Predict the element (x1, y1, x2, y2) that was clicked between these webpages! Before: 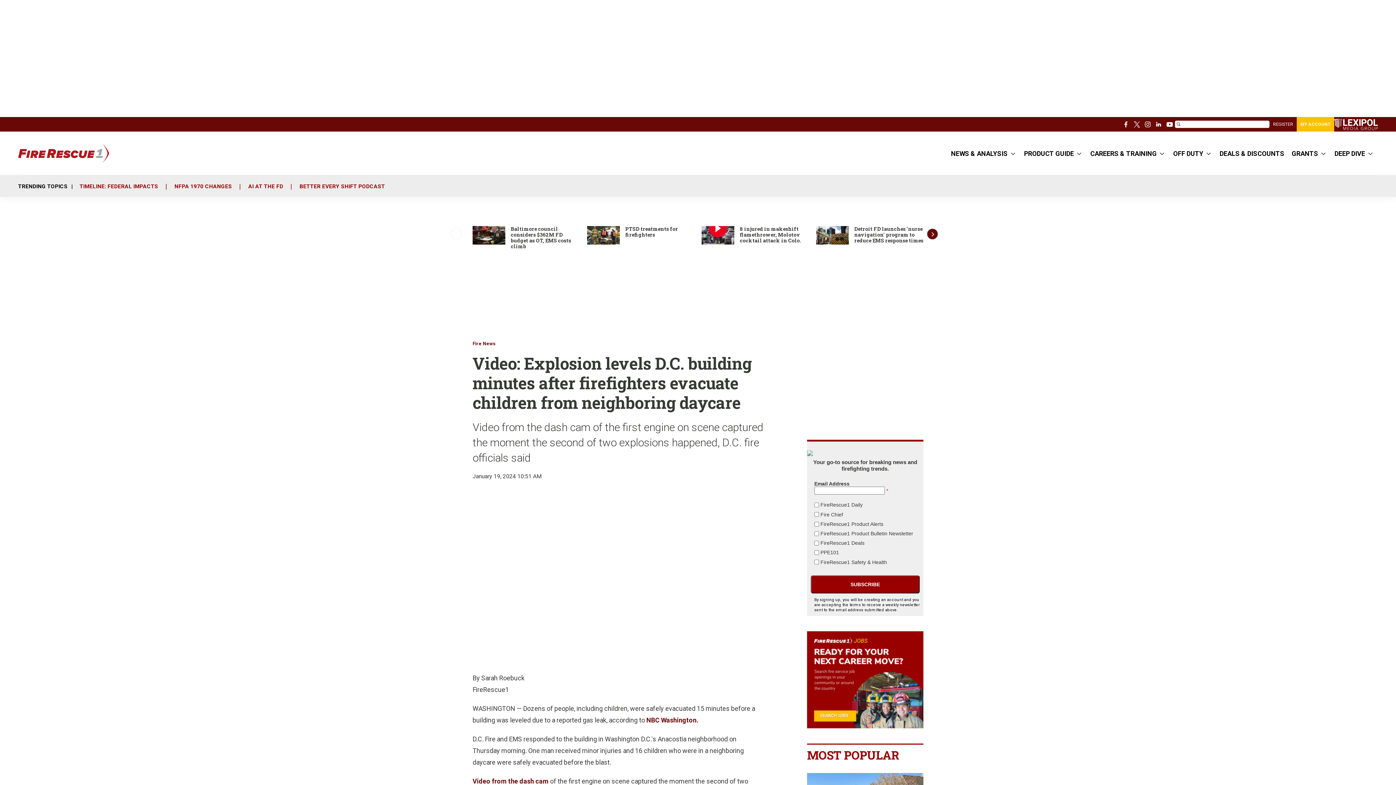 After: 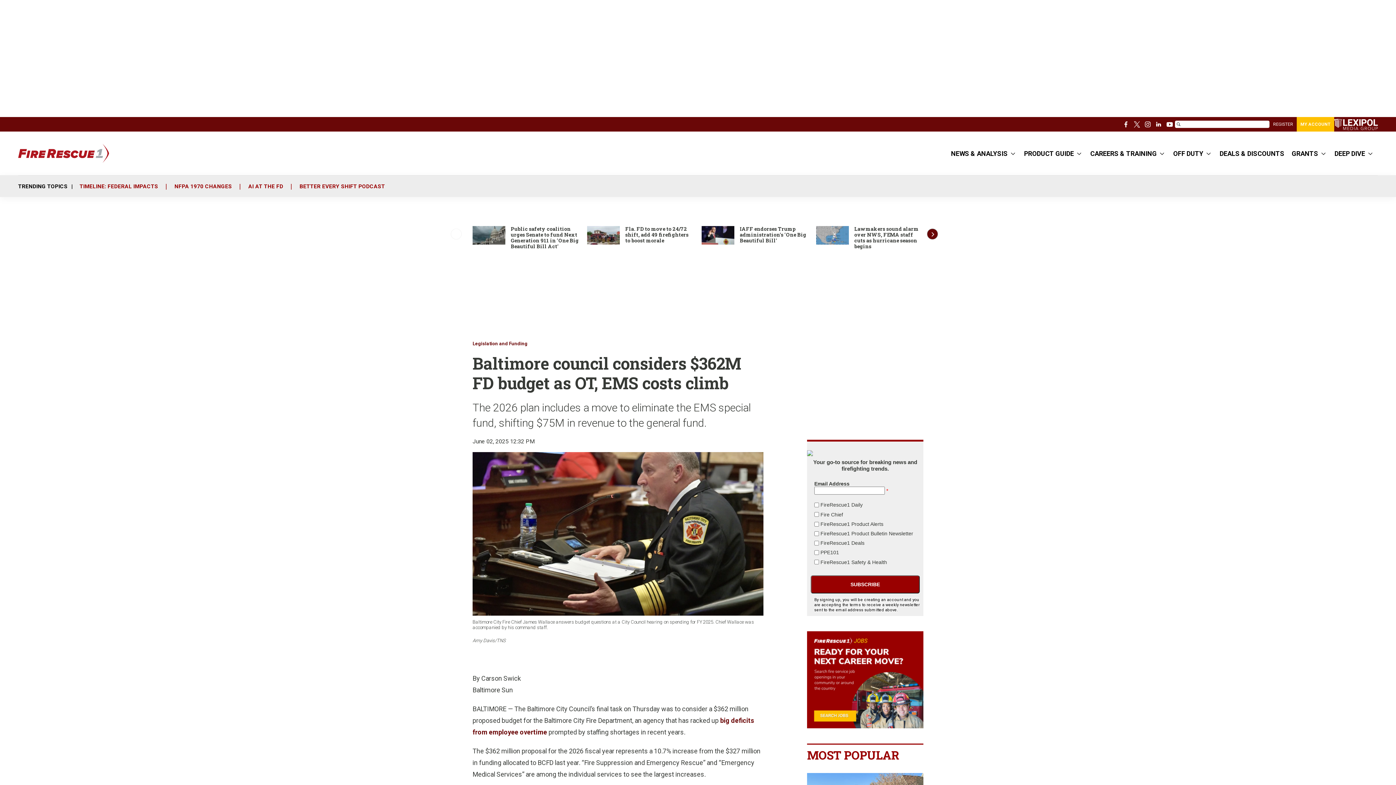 Action: bbox: (510, 225, 571, 249) label: Baltimore council considers $362M FD budget as OT, EMS costs climb